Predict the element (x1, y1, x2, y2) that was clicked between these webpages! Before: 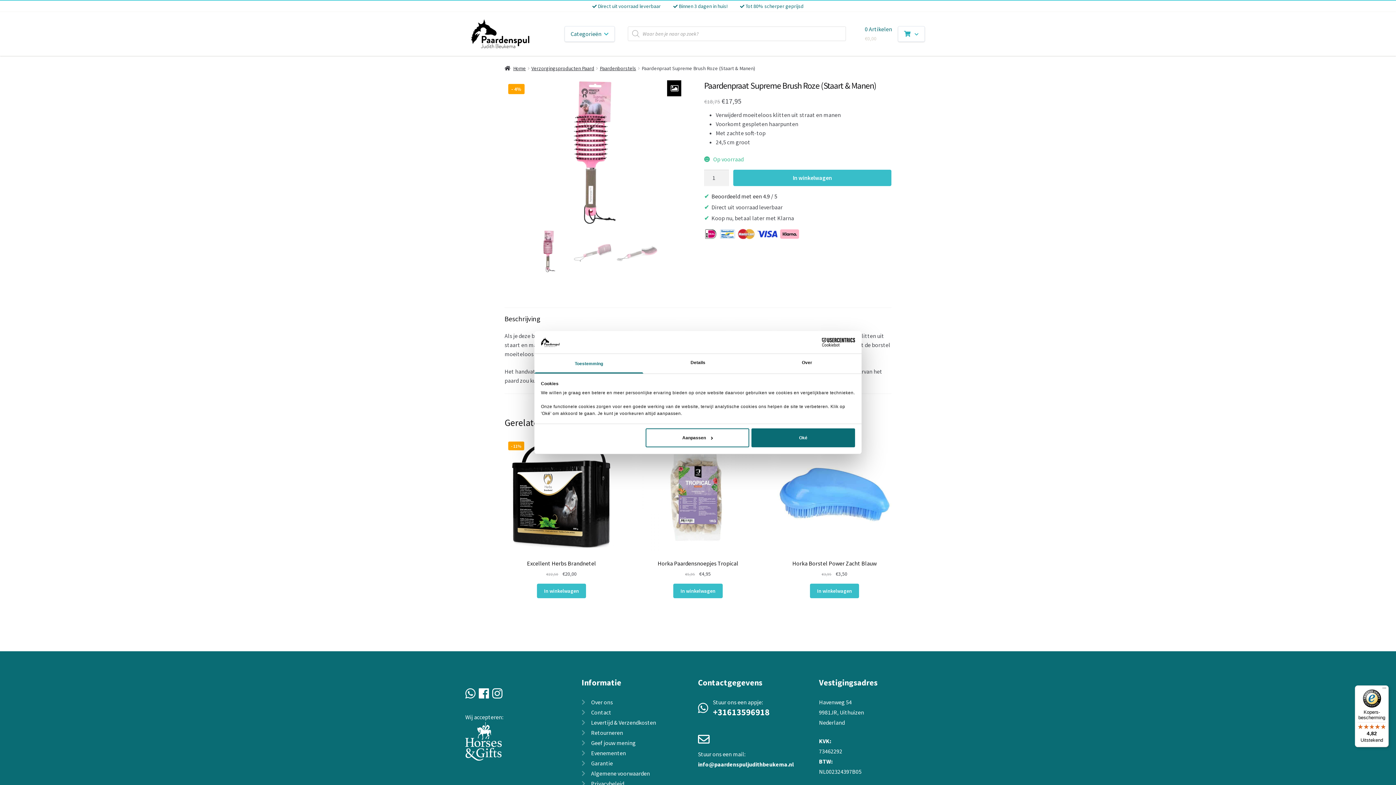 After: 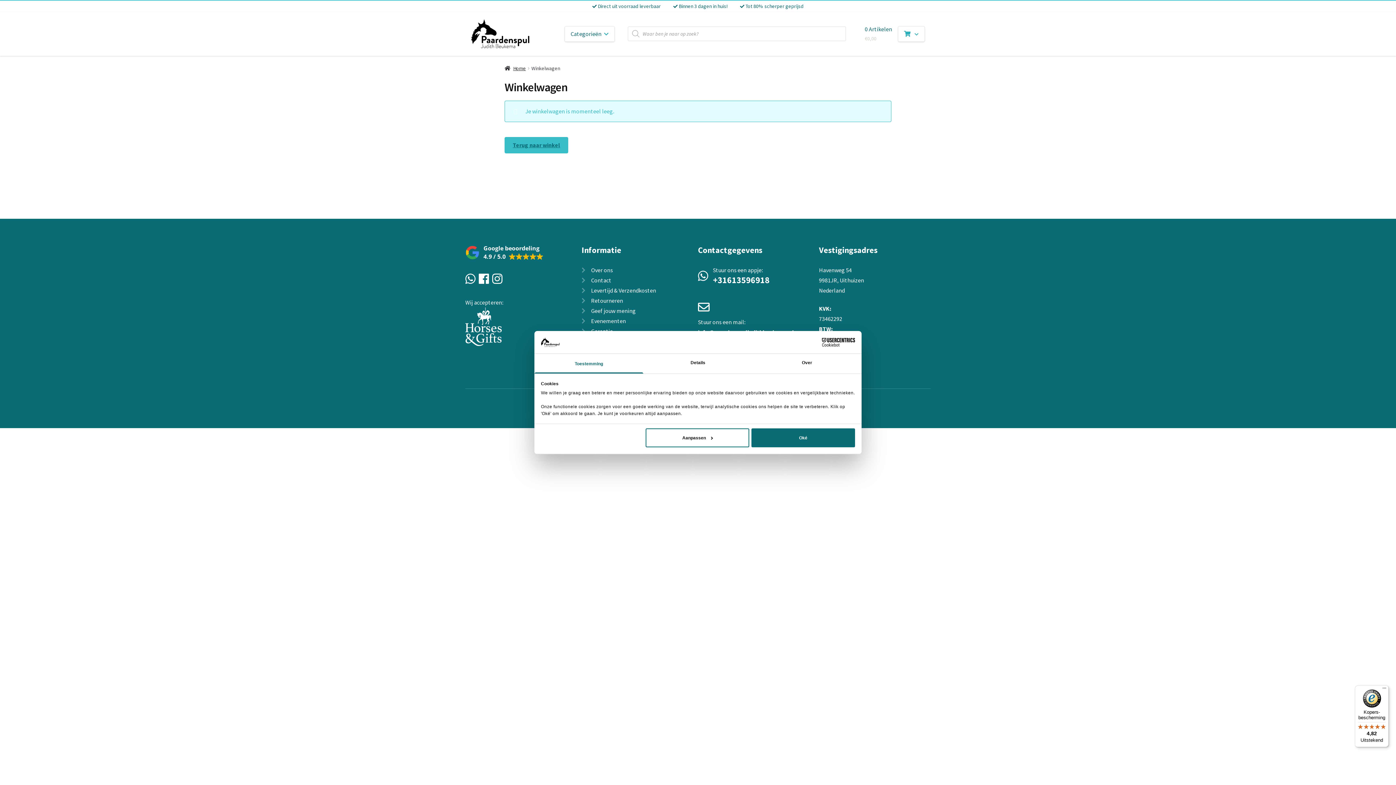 Action: label:   bbox: (898, 26, 925, 41)